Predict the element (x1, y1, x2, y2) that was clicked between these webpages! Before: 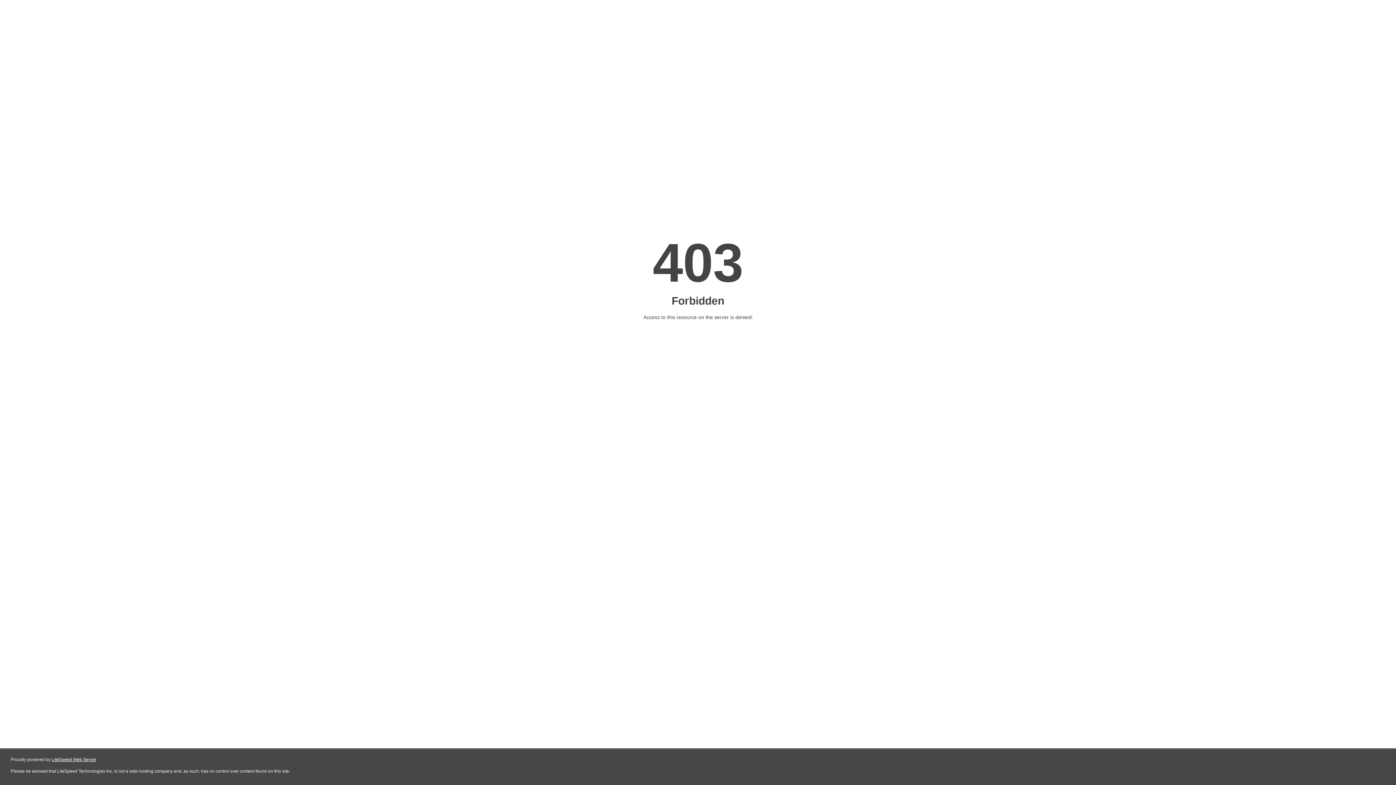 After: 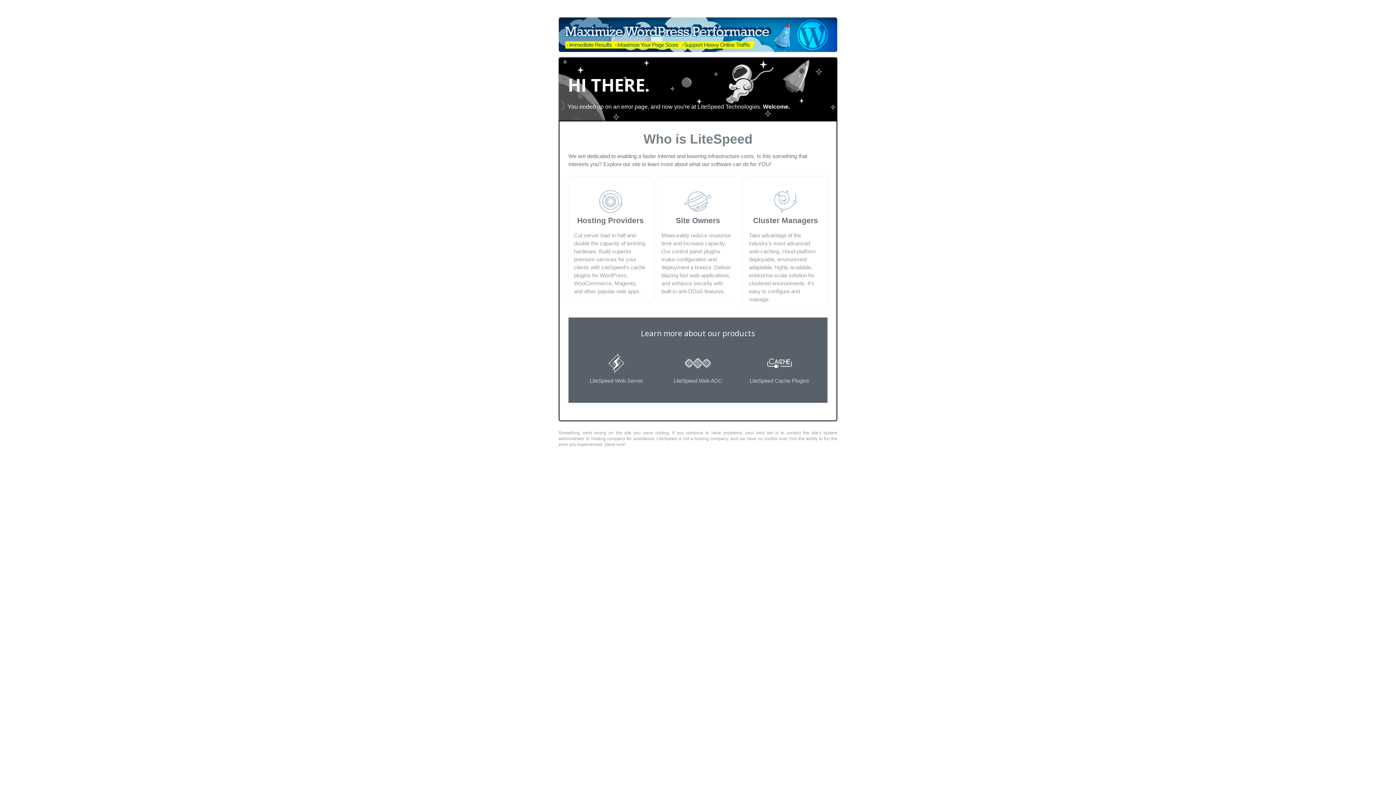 Action: label: LiteSpeed Web Server bbox: (51, 757, 96, 762)